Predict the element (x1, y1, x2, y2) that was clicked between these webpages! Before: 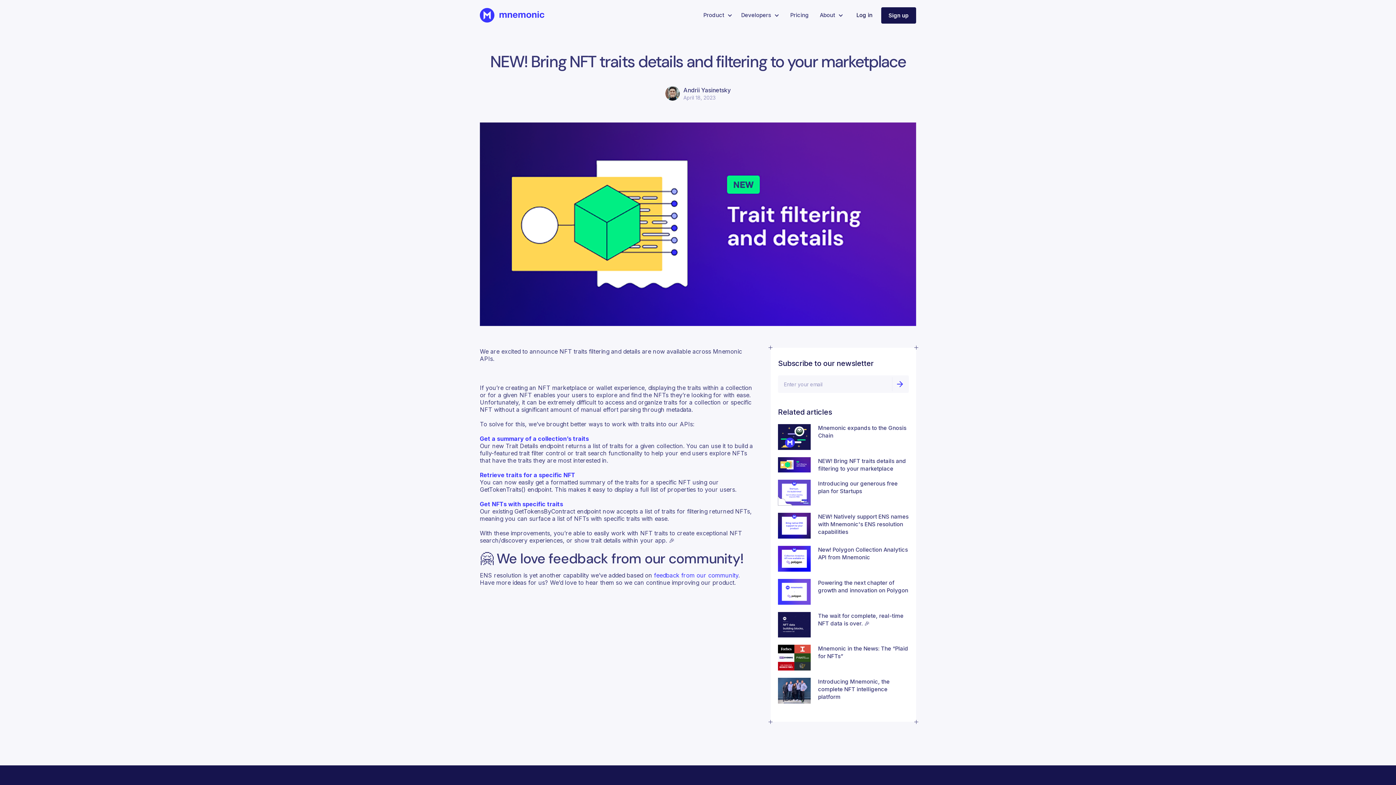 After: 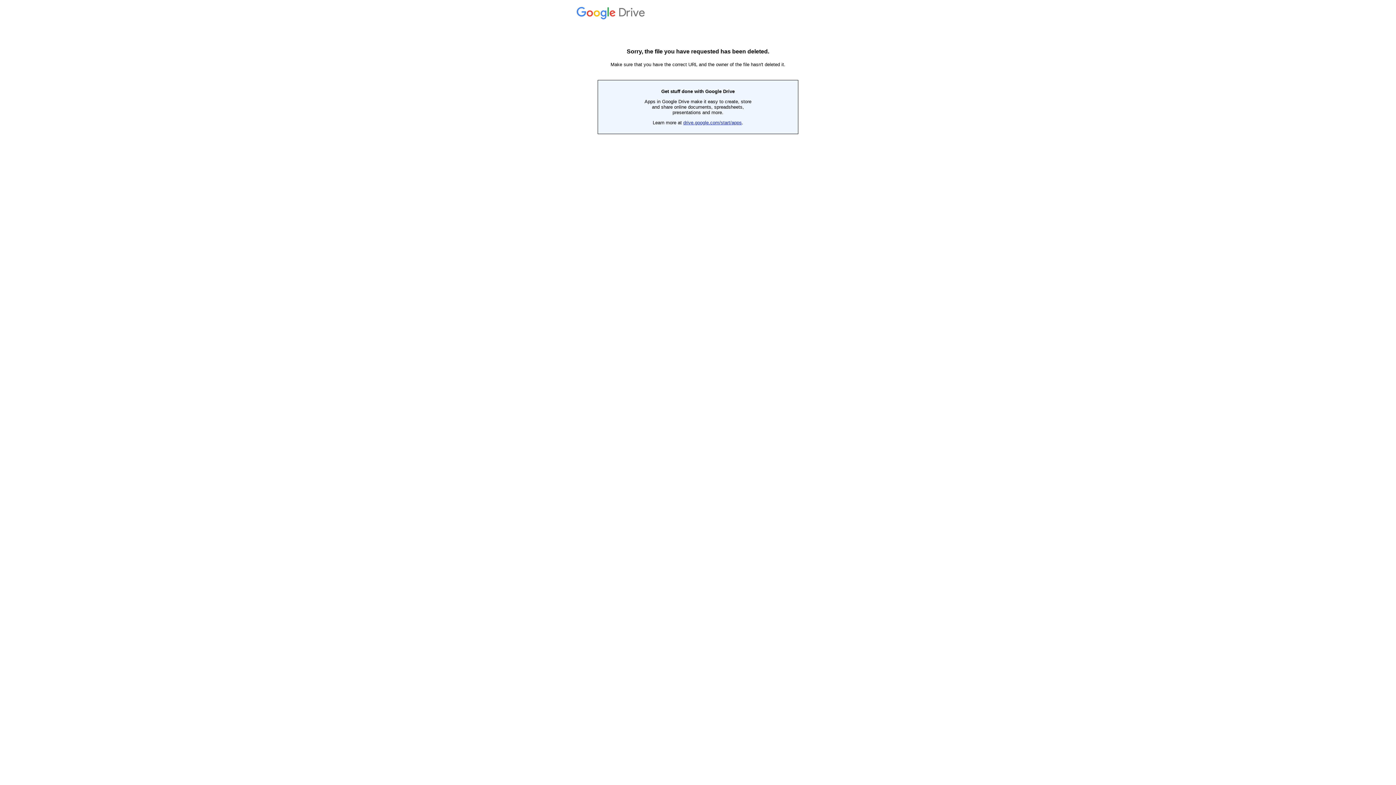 Action: bbox: (654, 572, 738, 579) label: feedback from our community